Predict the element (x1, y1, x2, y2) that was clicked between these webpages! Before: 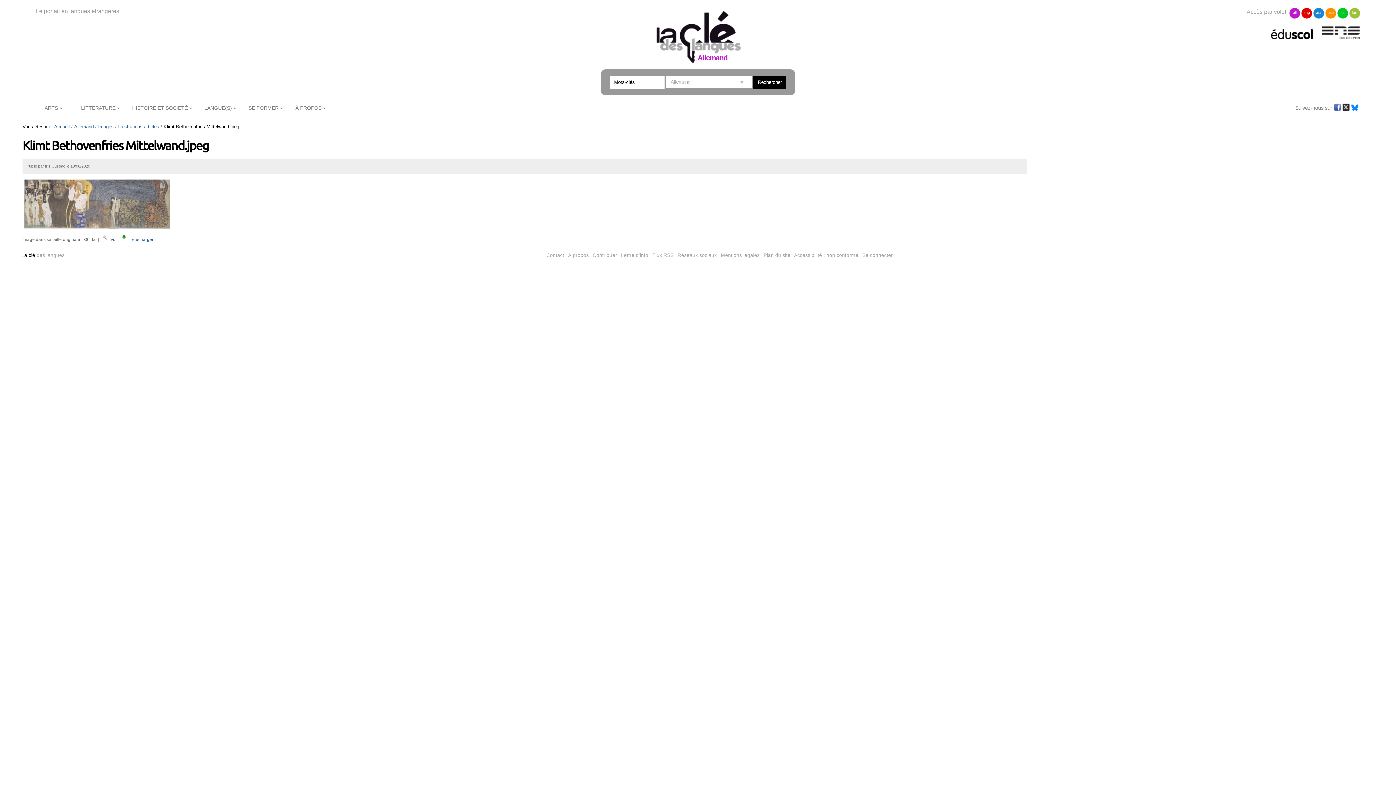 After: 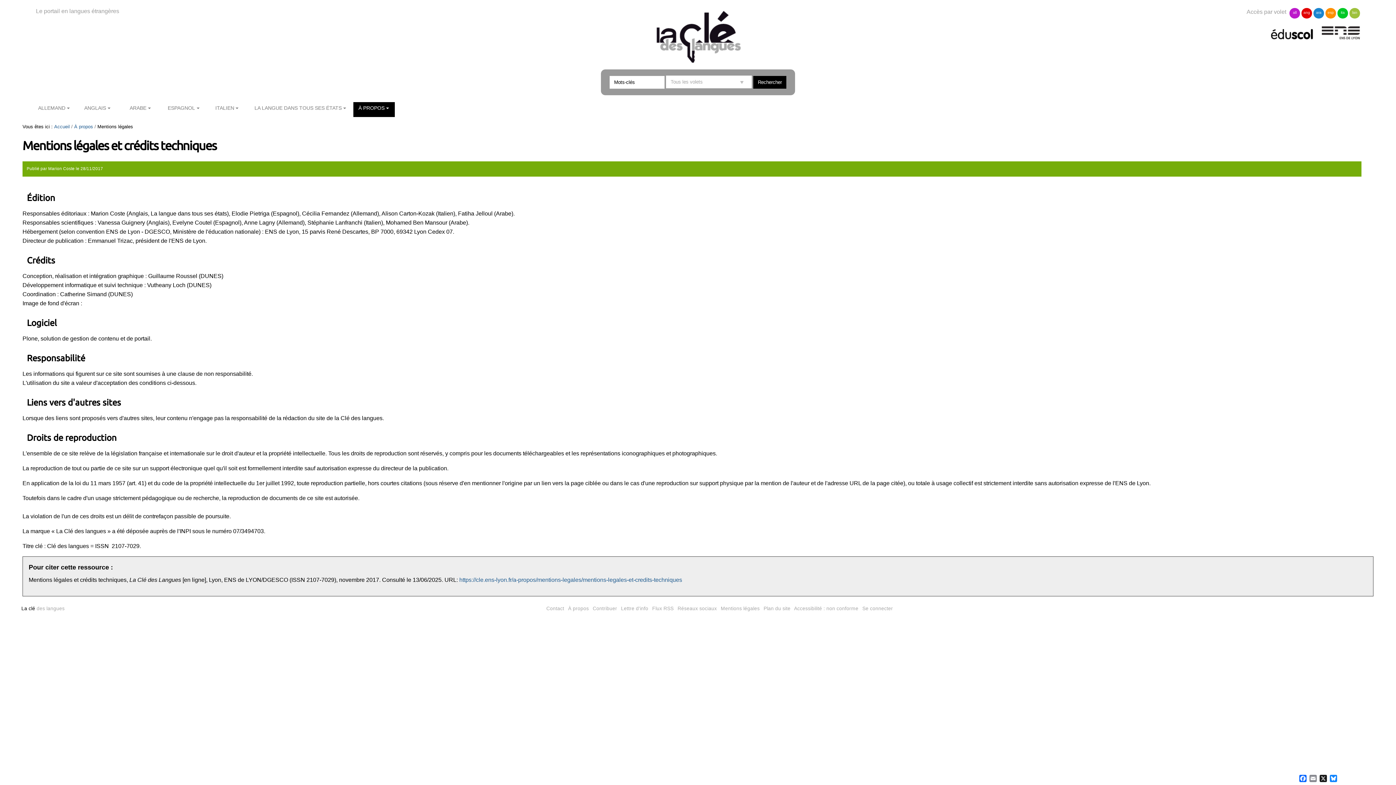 Action: bbox: (720, 252, 759, 258) label: Mentions légales